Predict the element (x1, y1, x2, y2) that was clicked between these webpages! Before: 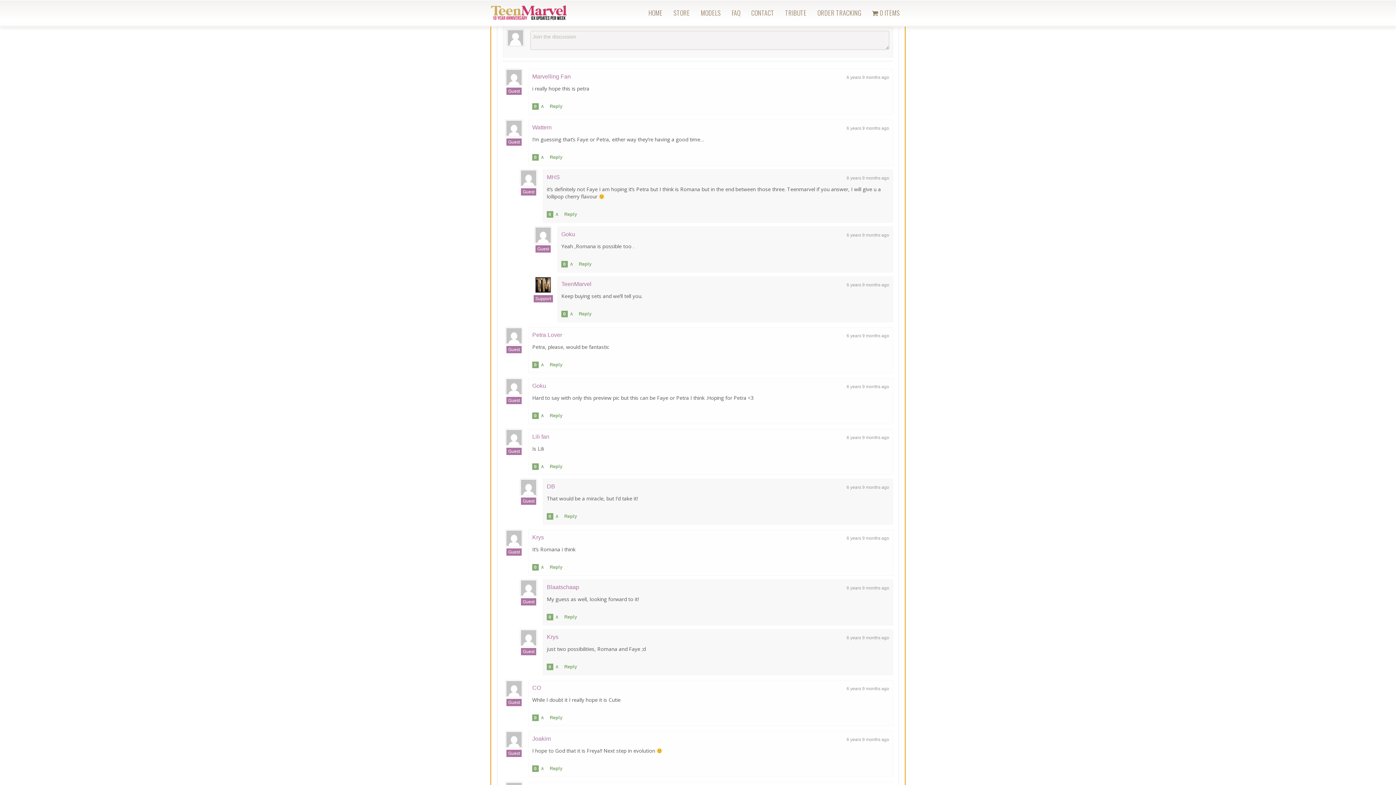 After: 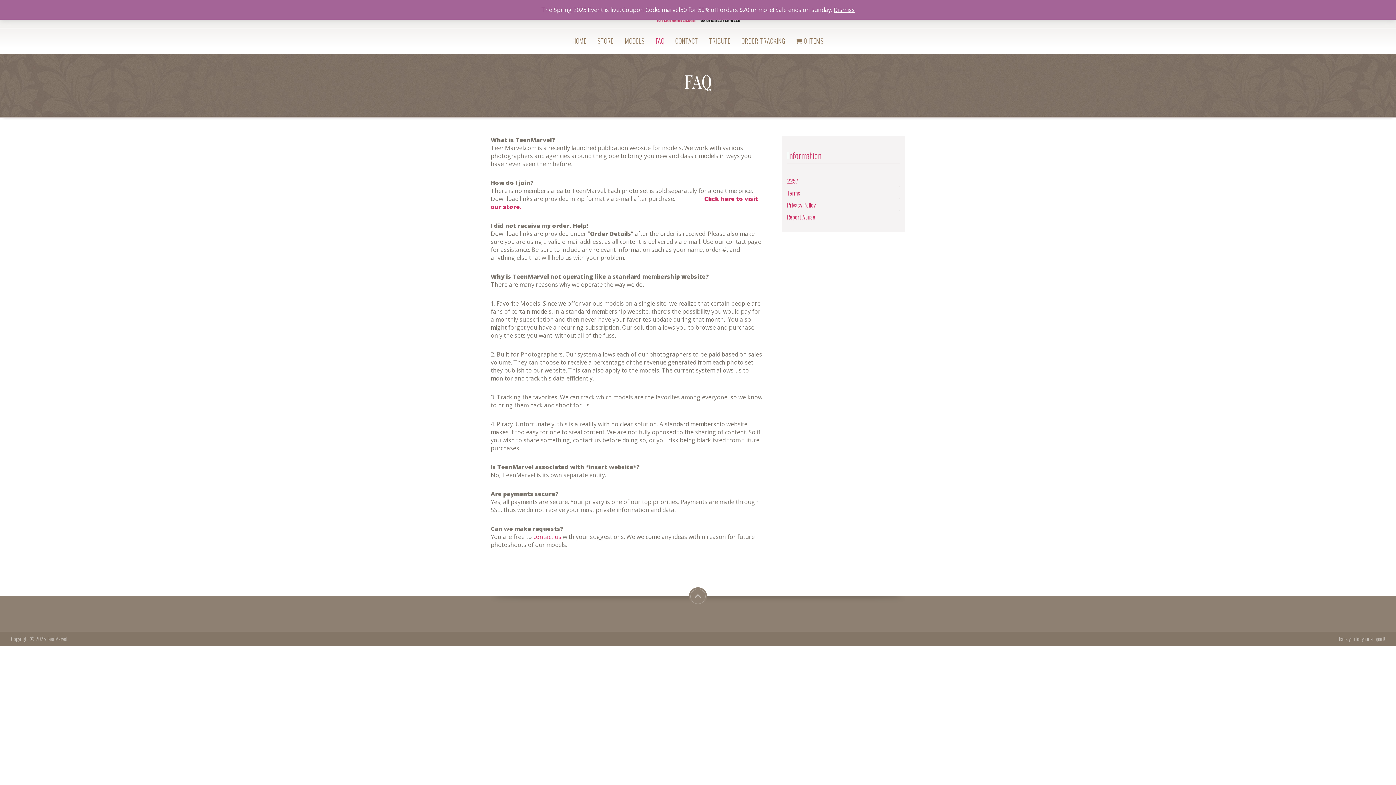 Action: label: FAQ bbox: (726, 0, 746, 25)